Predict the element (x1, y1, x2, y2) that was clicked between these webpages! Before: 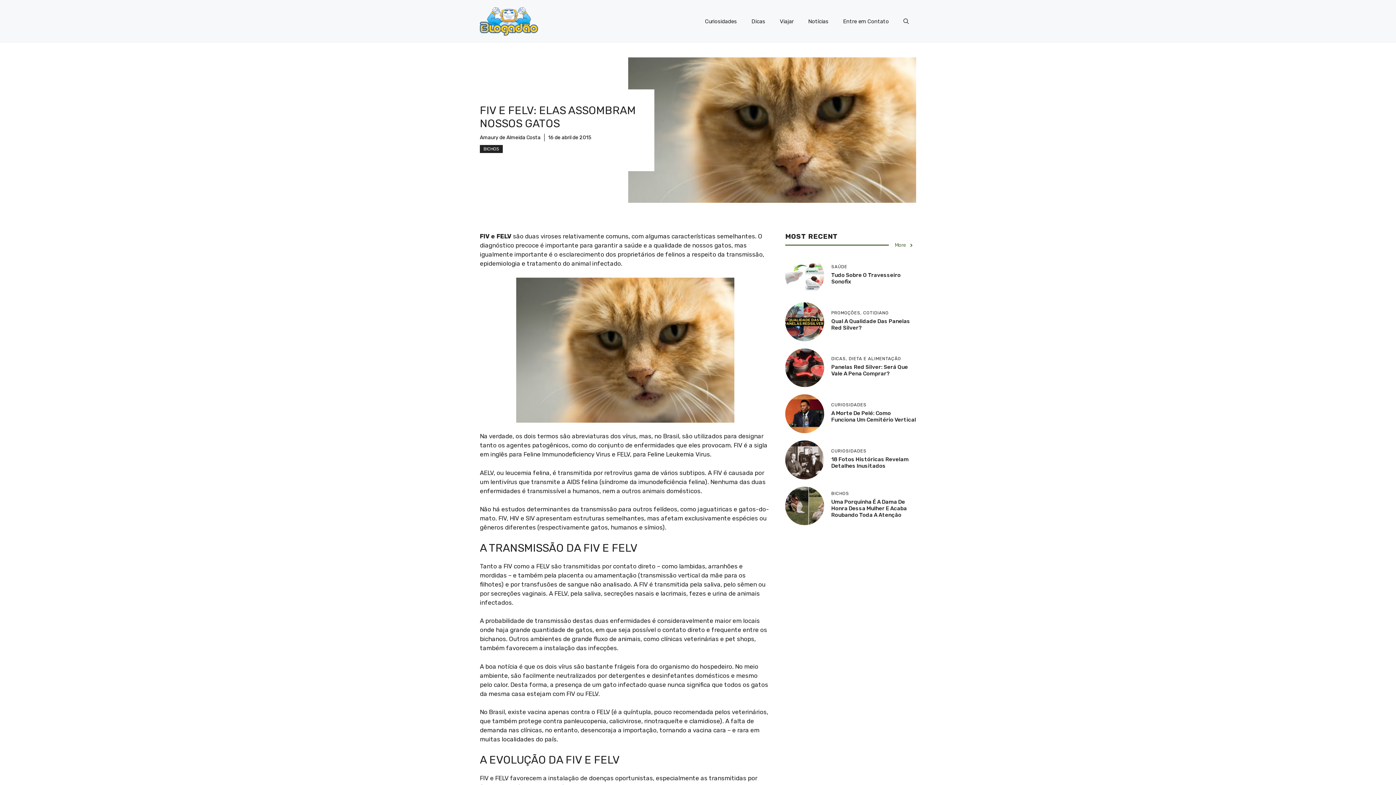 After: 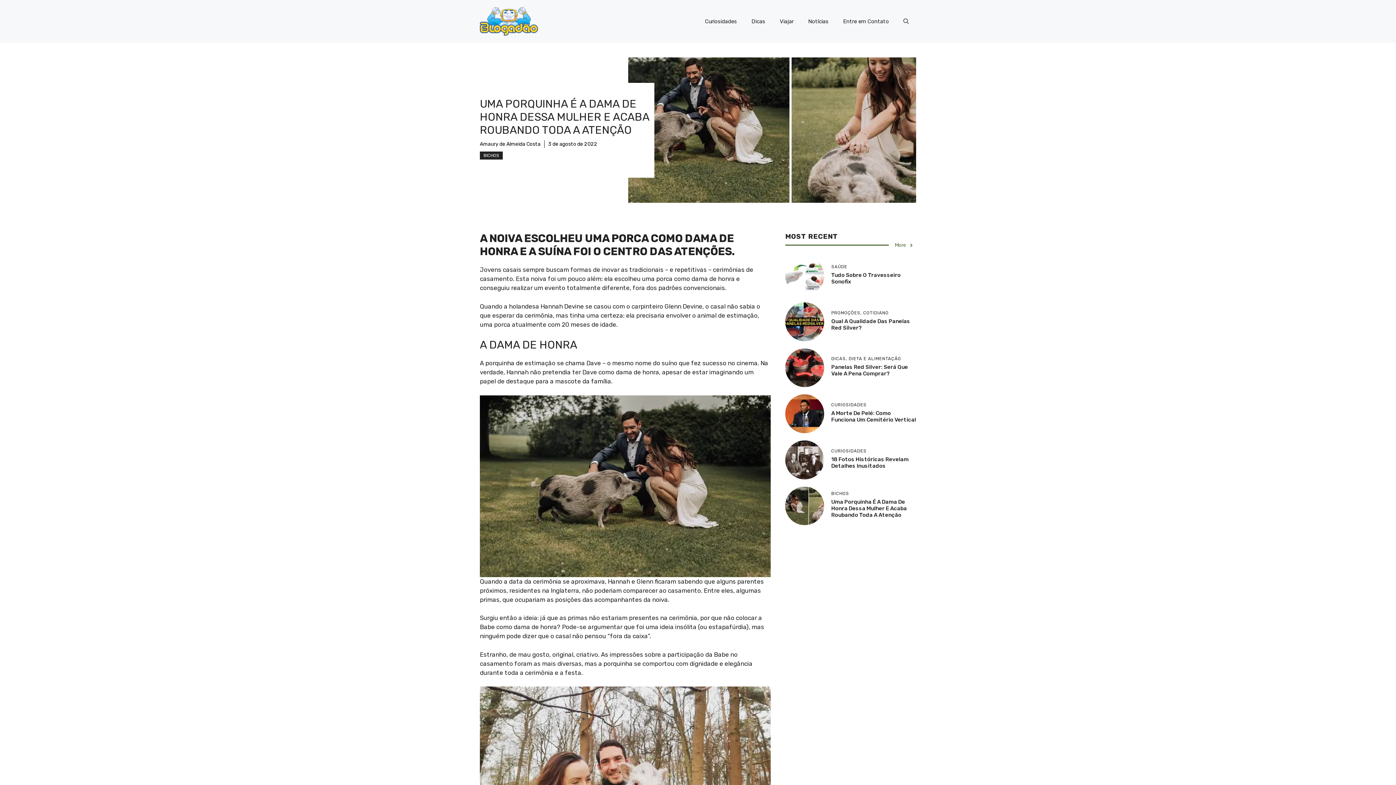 Action: bbox: (785, 501, 824, 509)